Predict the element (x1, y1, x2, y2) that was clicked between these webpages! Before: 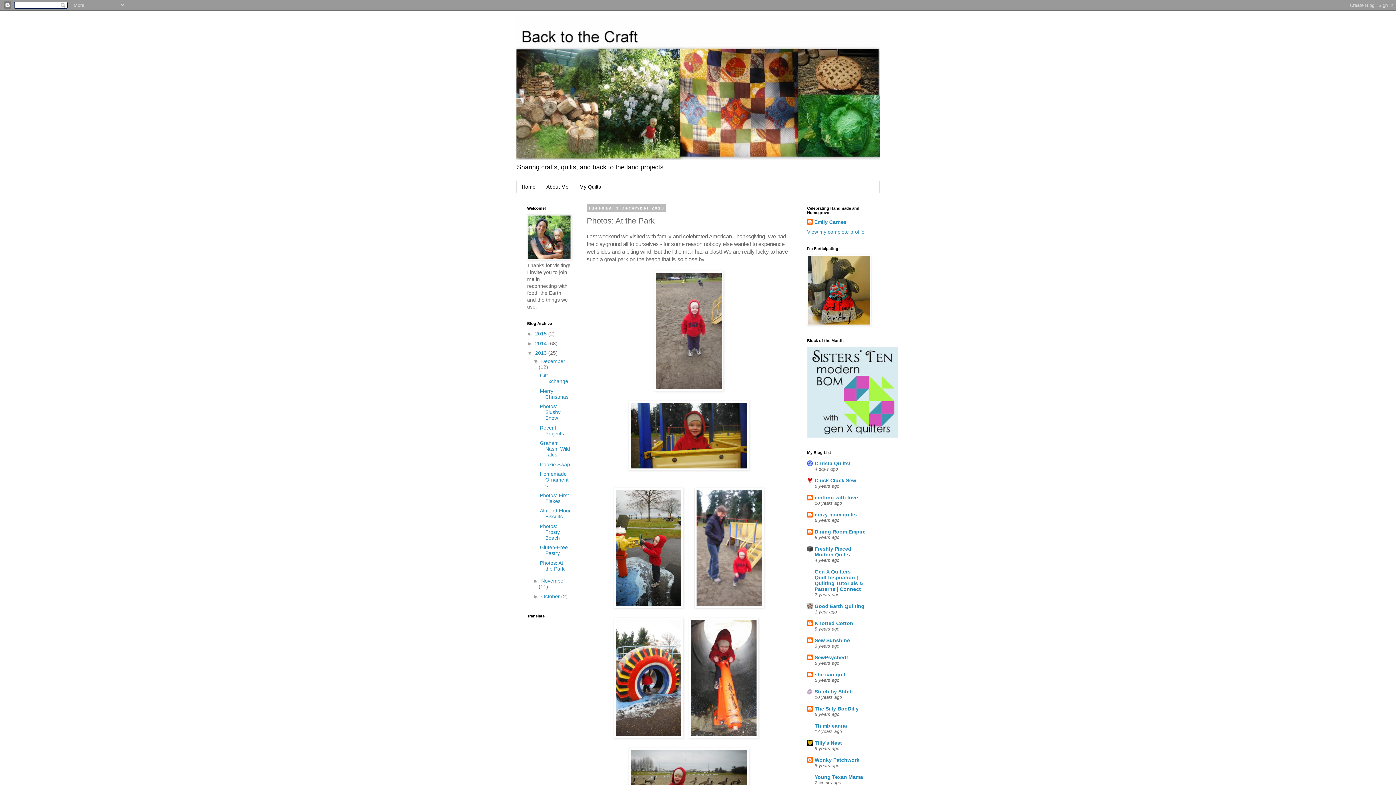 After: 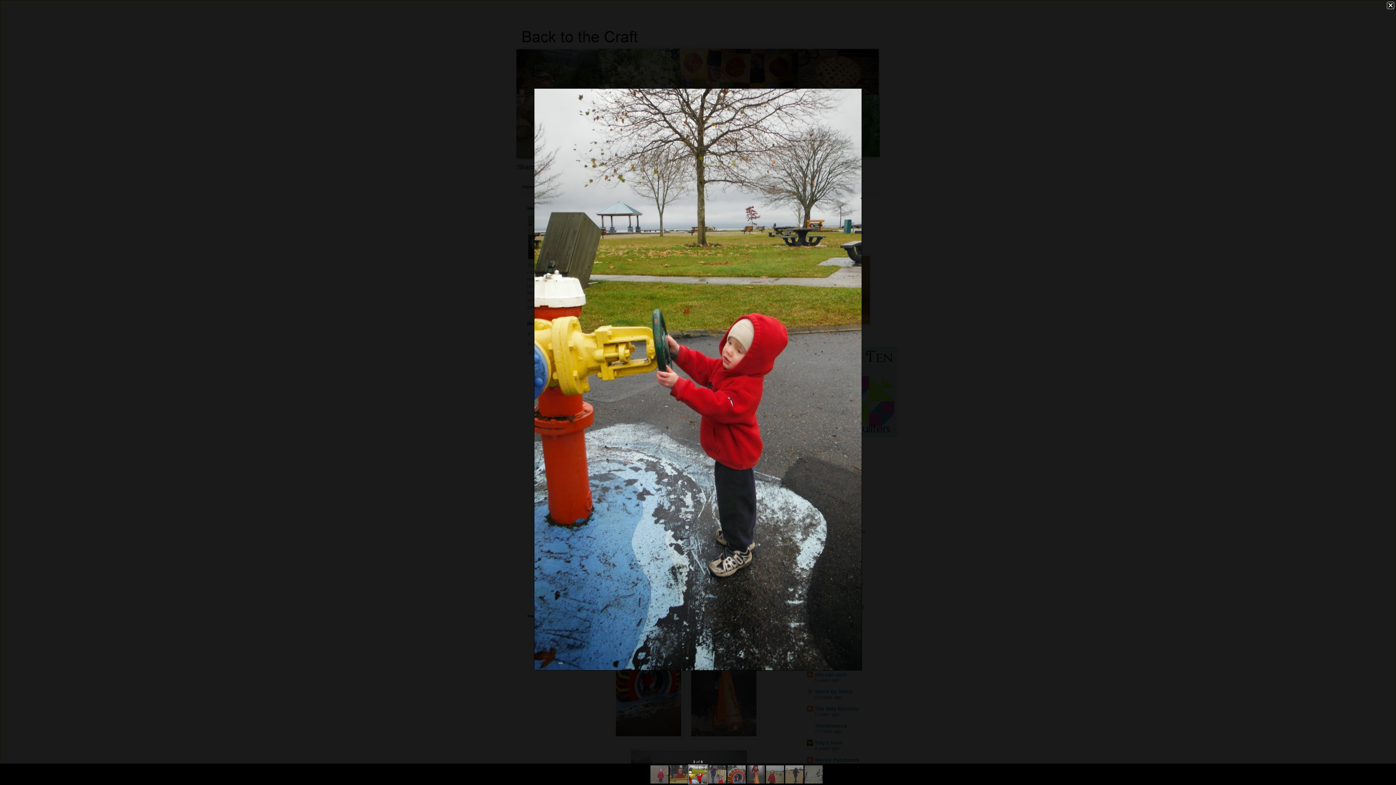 Action: bbox: (613, 603, 683, 609)